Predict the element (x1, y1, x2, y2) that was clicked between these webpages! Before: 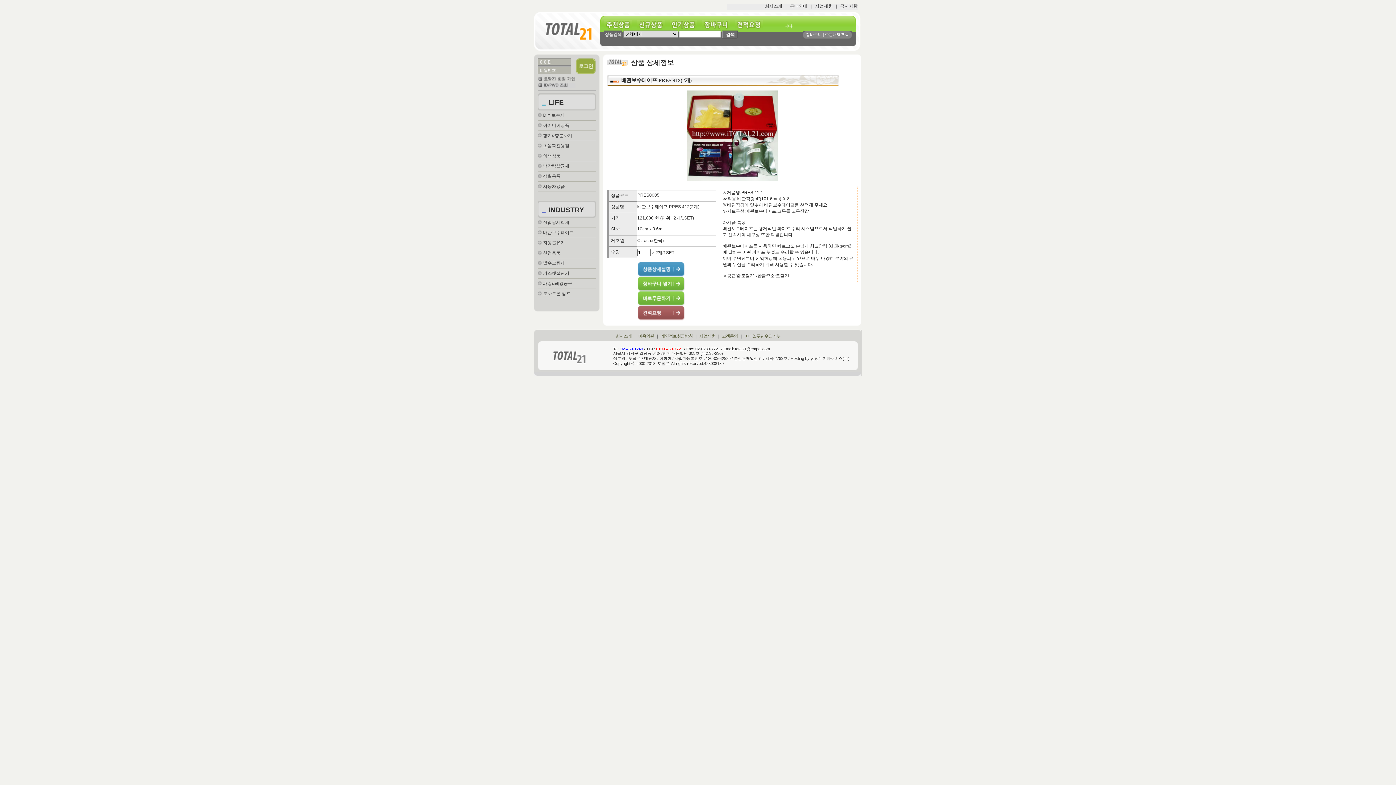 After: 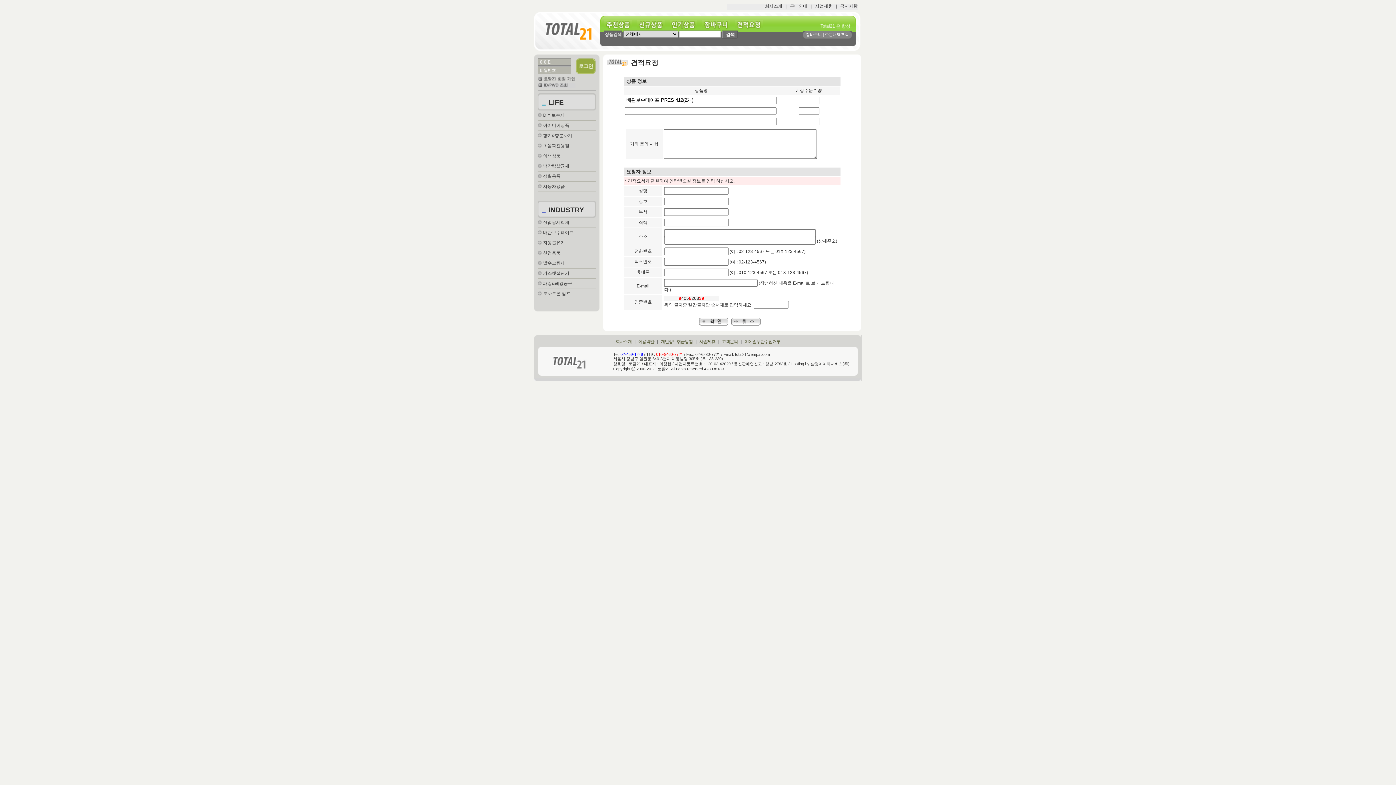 Action: bbox: (638, 315, 684, 320)